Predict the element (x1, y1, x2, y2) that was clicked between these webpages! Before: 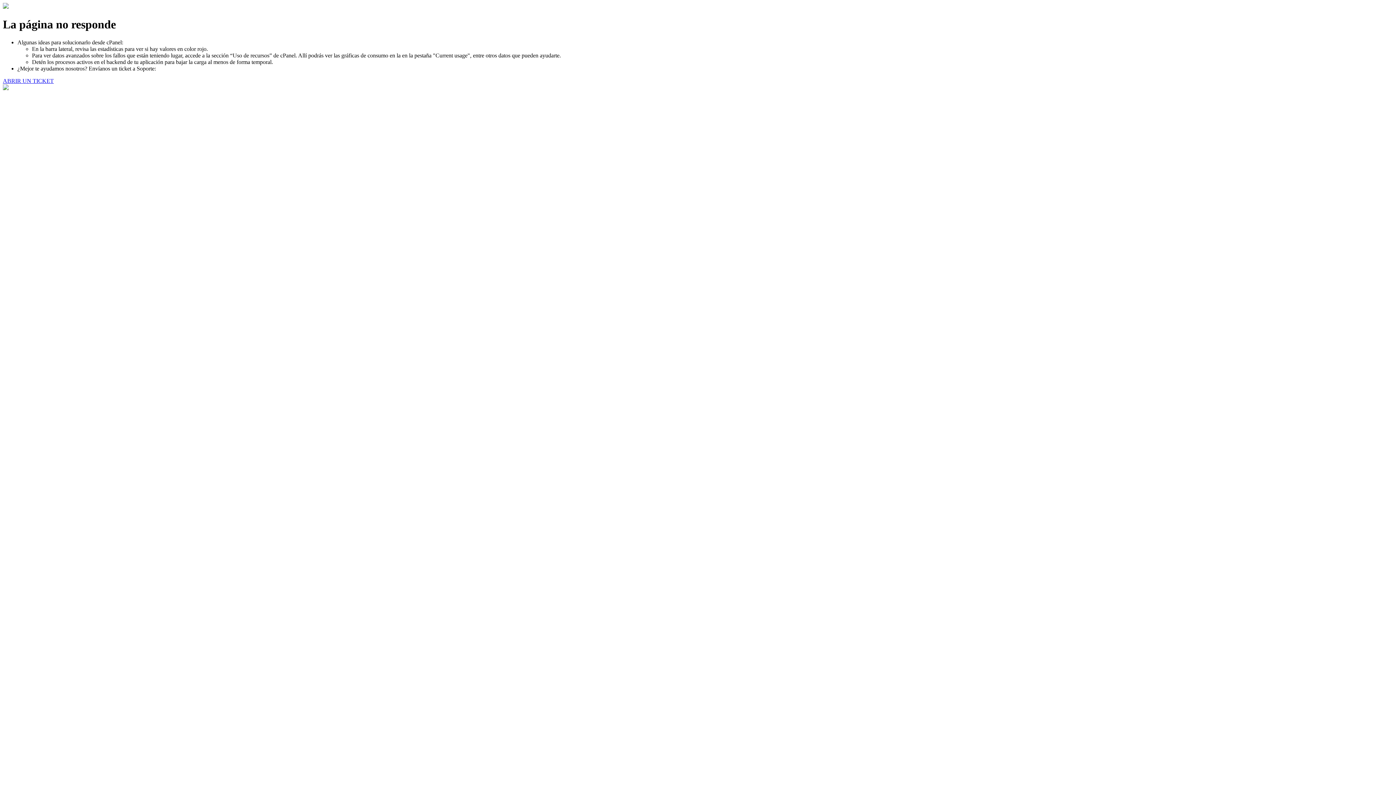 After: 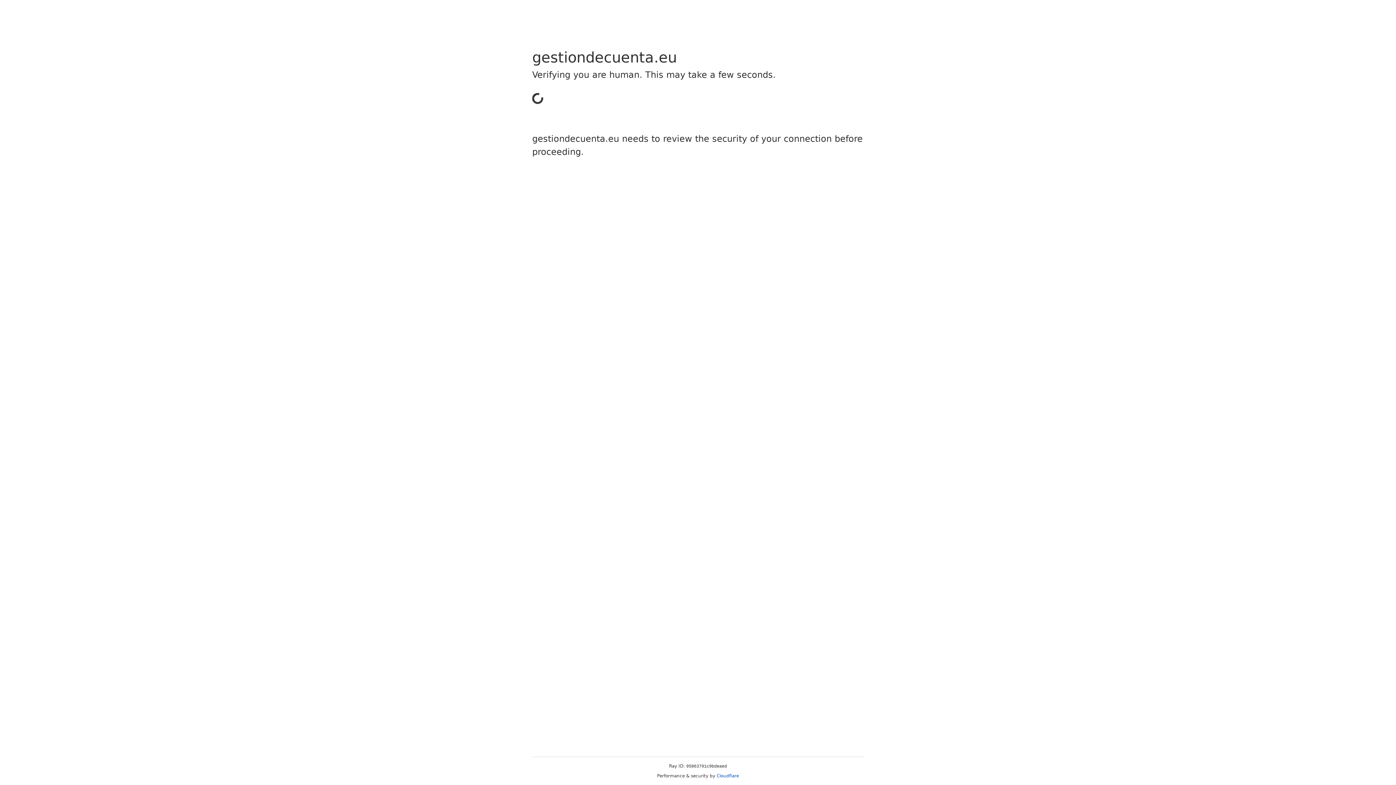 Action: bbox: (2, 77, 53, 83) label: ABRIR UN TICKET